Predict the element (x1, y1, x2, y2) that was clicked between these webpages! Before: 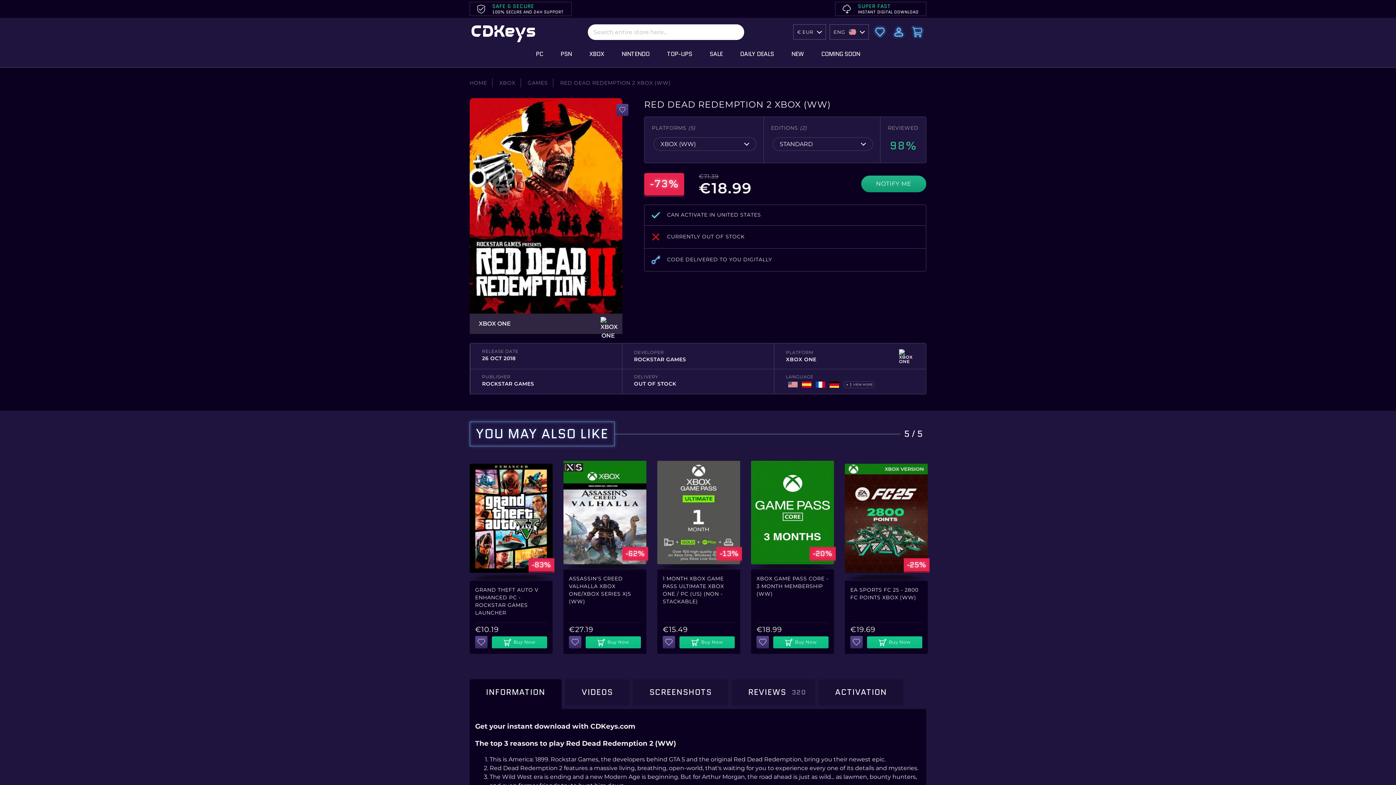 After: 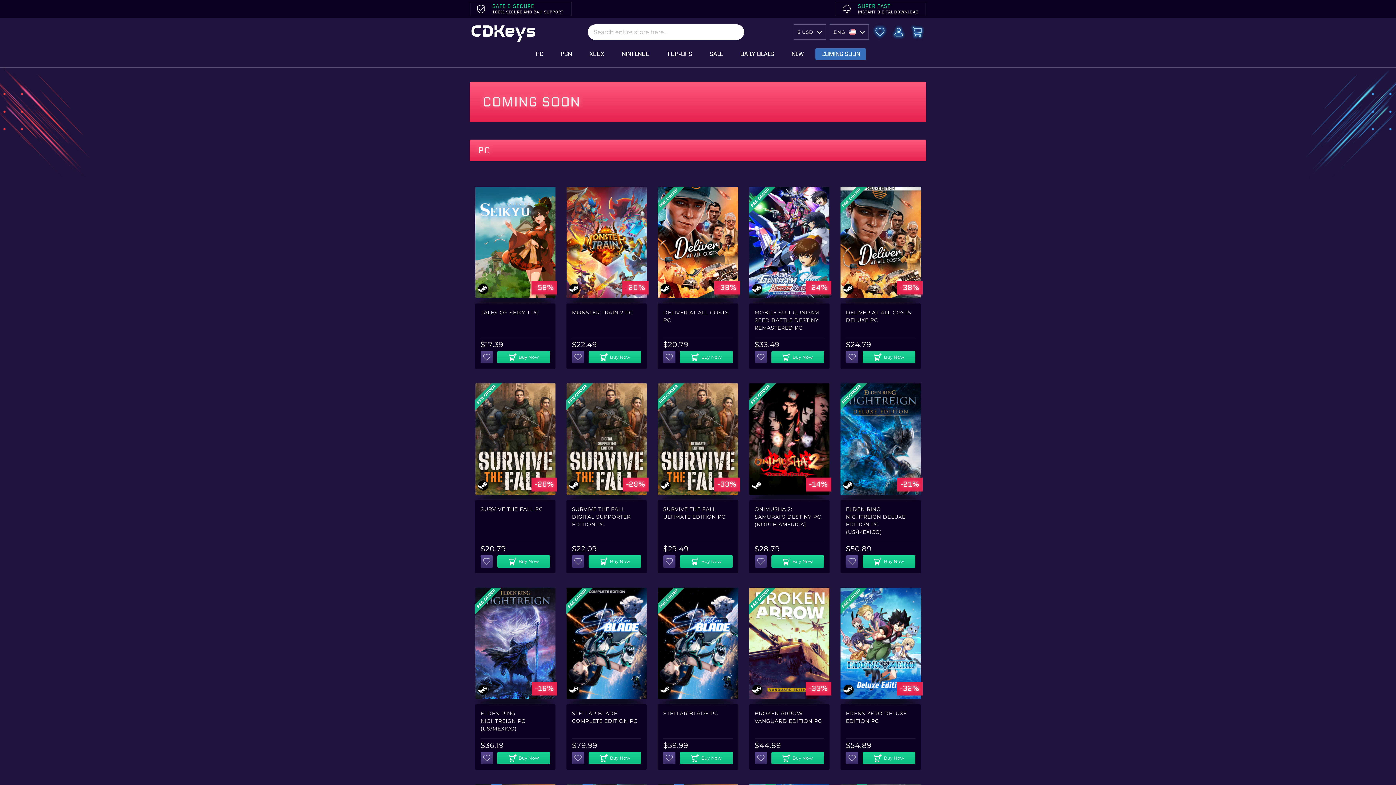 Action: label: COMING SOON bbox: (812, 46, 869, 67)